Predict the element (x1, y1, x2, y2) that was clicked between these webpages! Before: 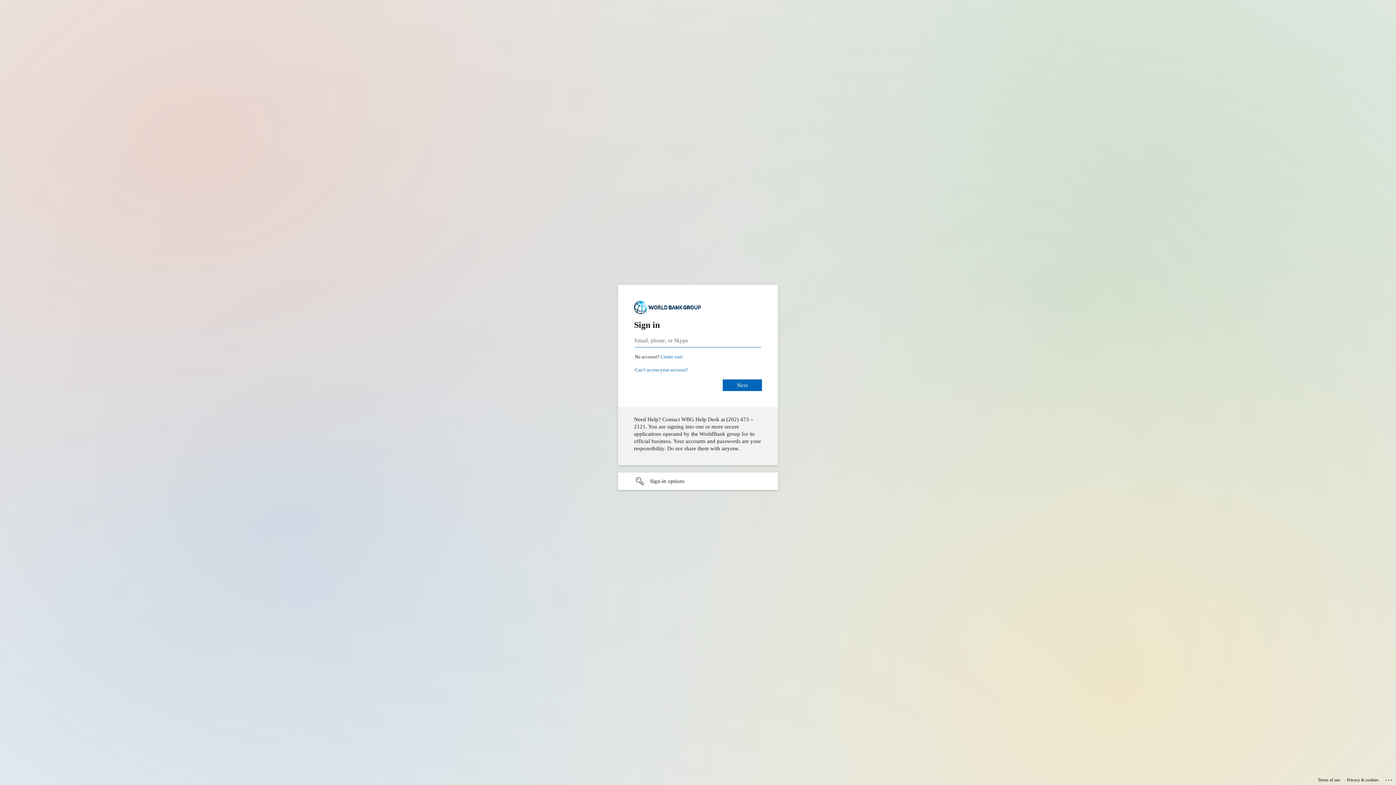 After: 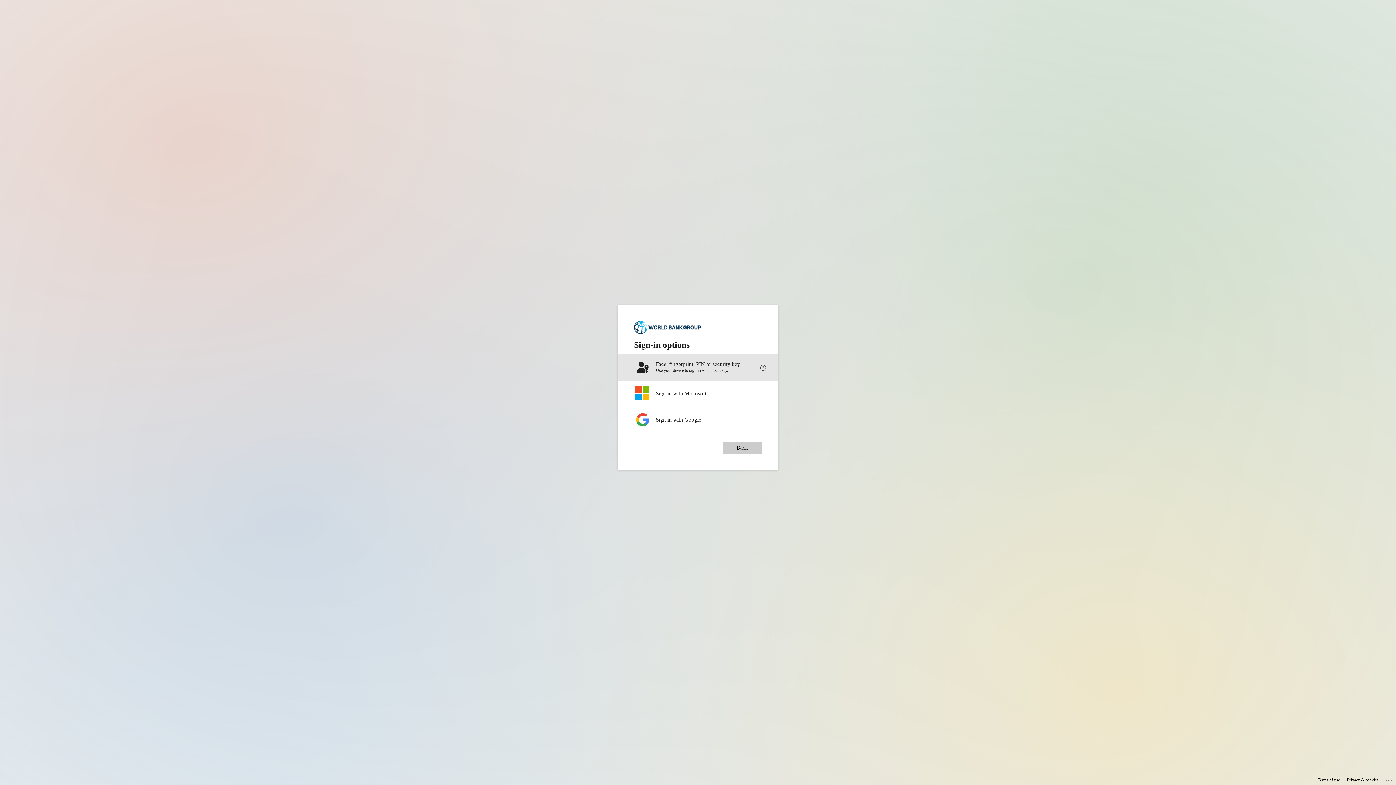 Action: bbox: (618, 472, 778, 490) label: Sign-in options undefined